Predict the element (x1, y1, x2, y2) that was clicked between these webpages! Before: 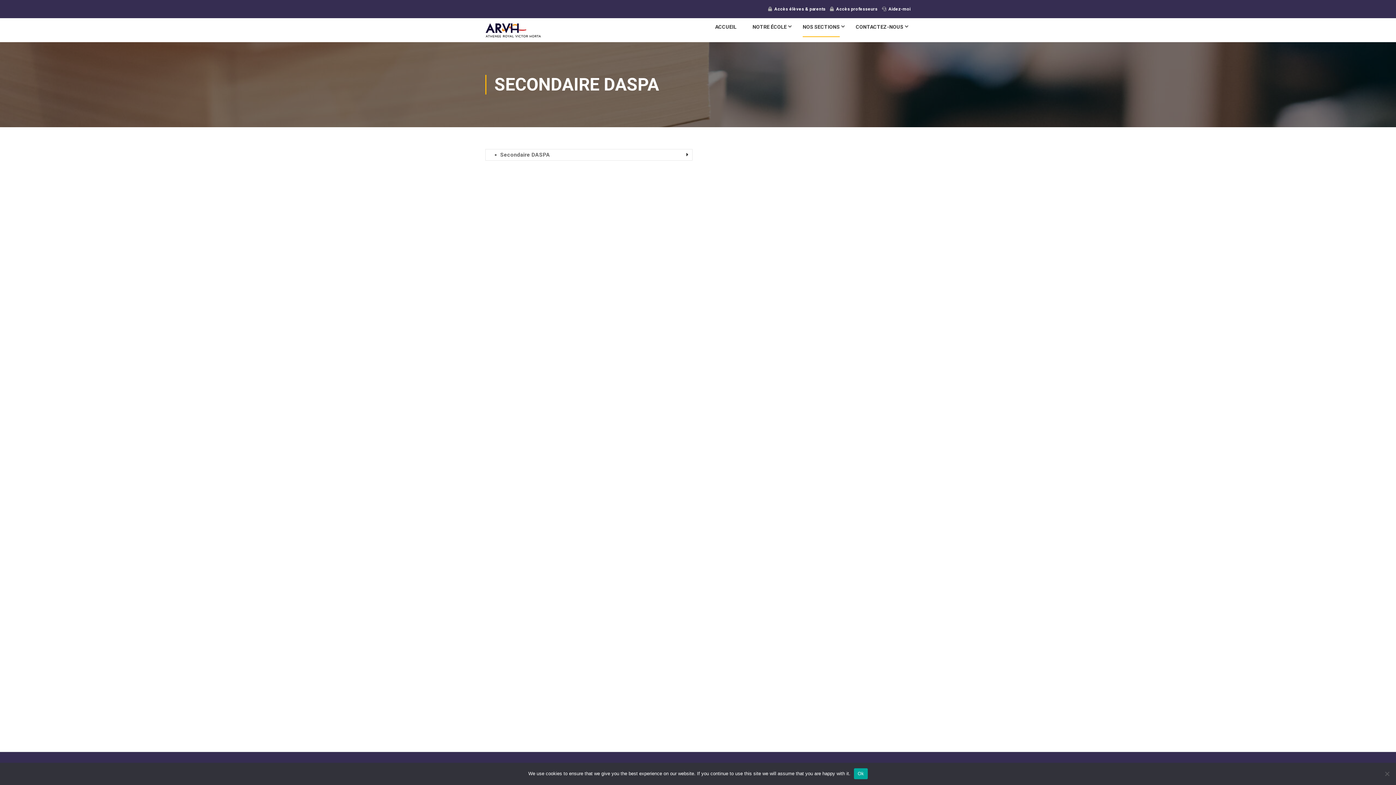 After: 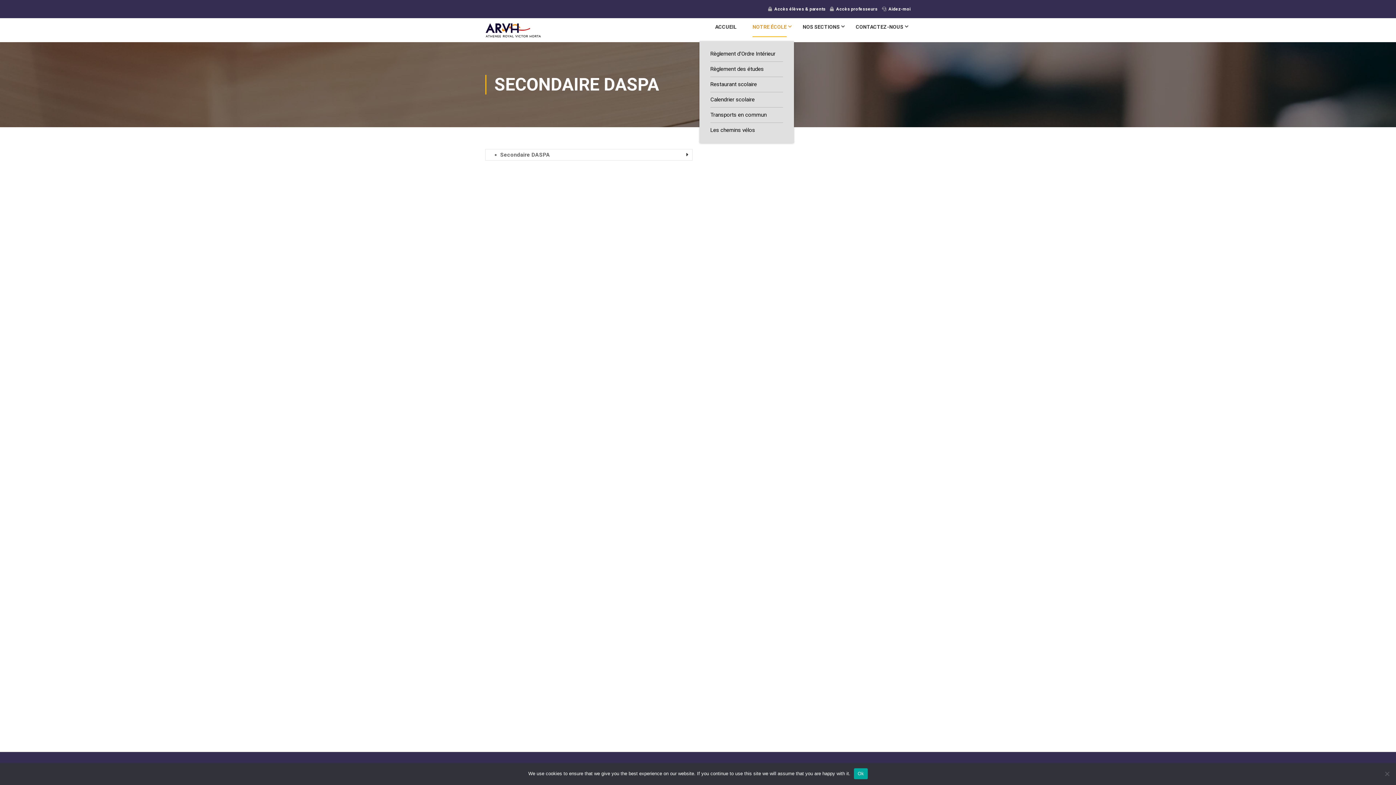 Action: label: NOTRE ÉCOLE bbox: (745, 19, 794, 41)